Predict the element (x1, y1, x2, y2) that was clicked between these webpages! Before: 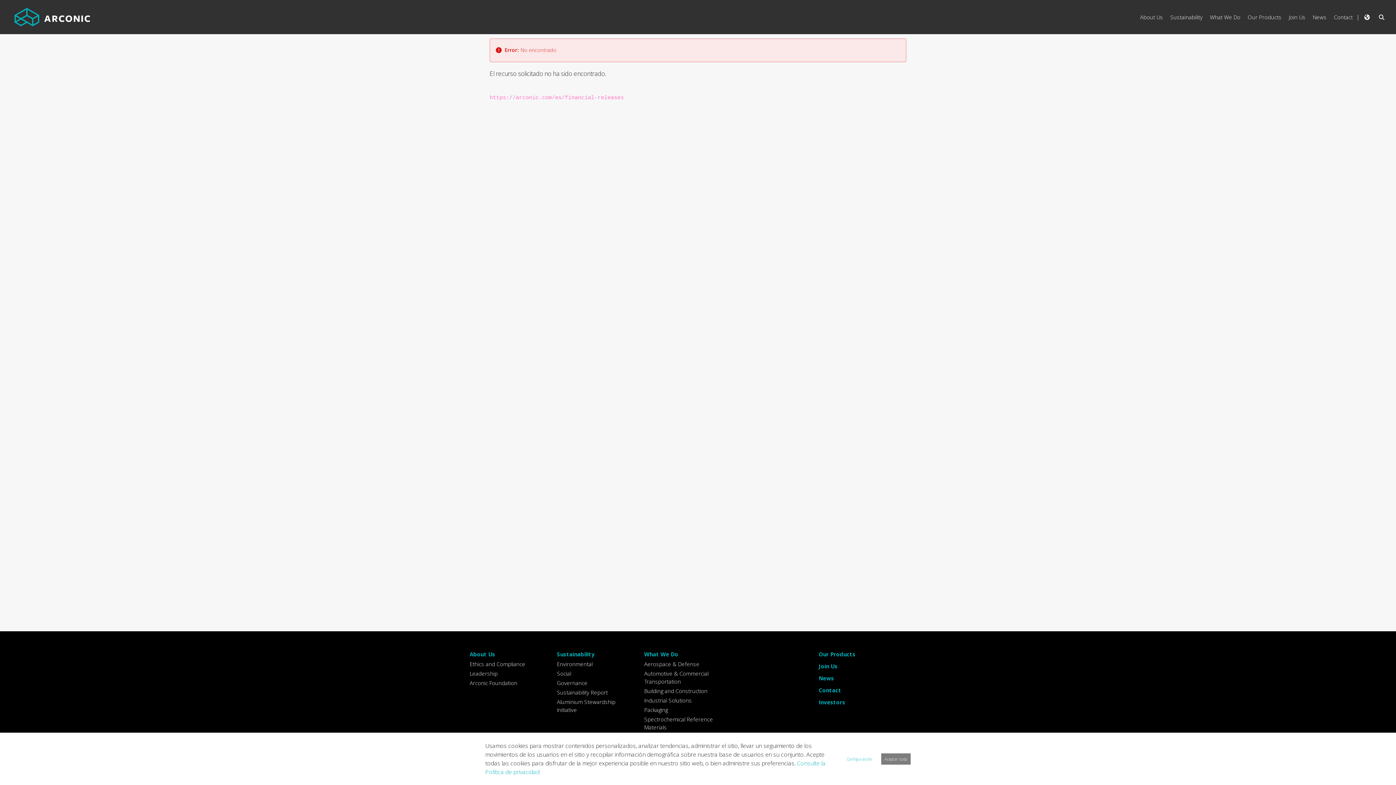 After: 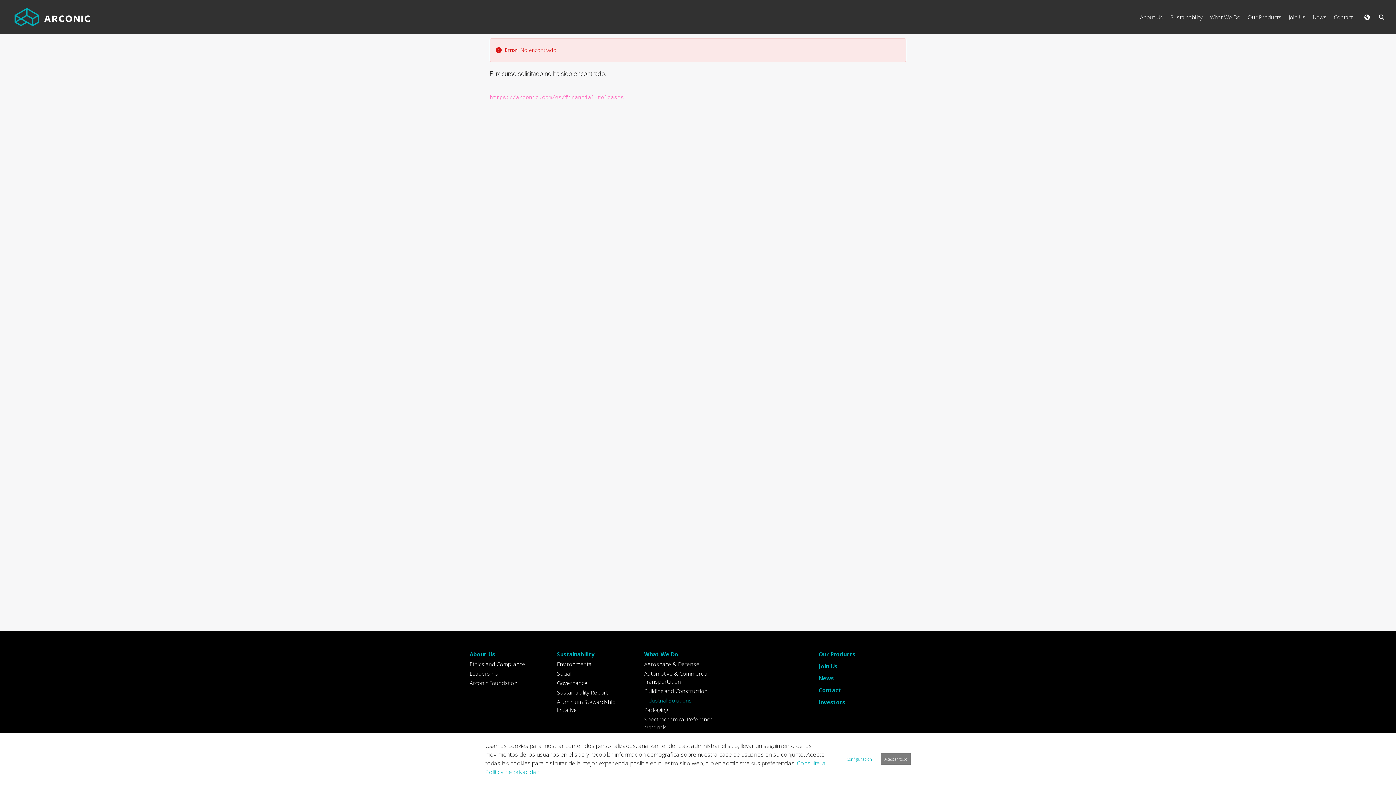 Action: bbox: (644, 697, 692, 704) label: Industrial Solutions